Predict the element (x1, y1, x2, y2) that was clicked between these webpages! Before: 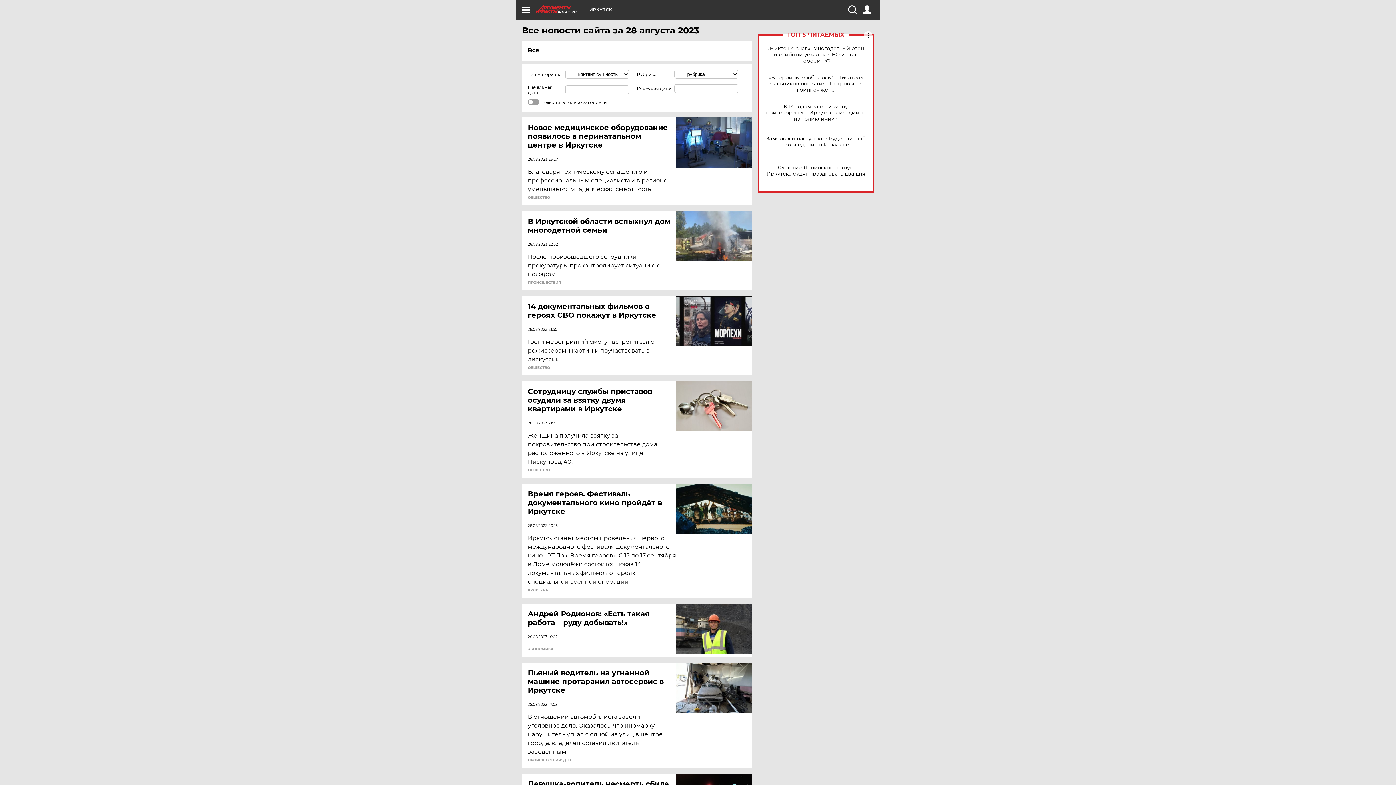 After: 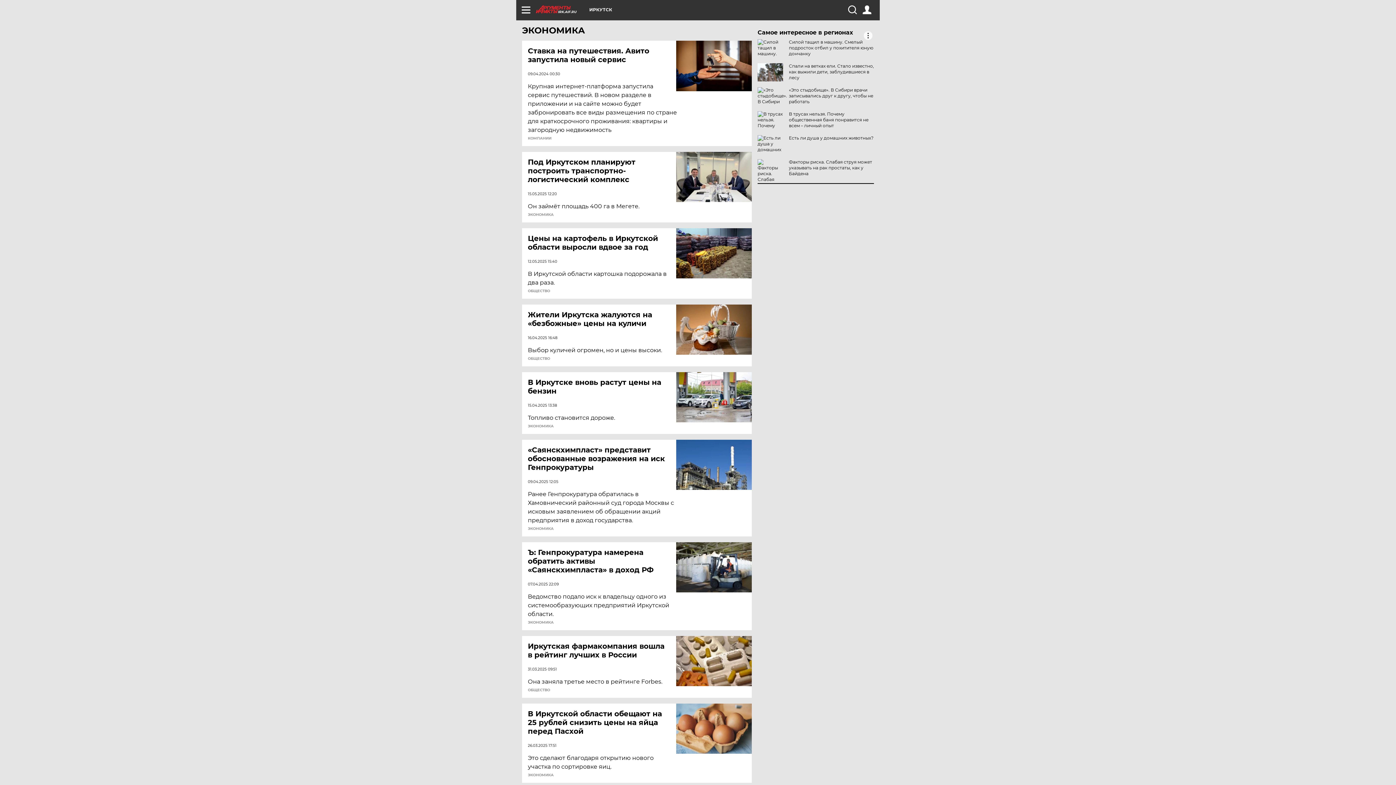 Action: label: ЭКОНОМИКА bbox: (528, 647, 553, 651)